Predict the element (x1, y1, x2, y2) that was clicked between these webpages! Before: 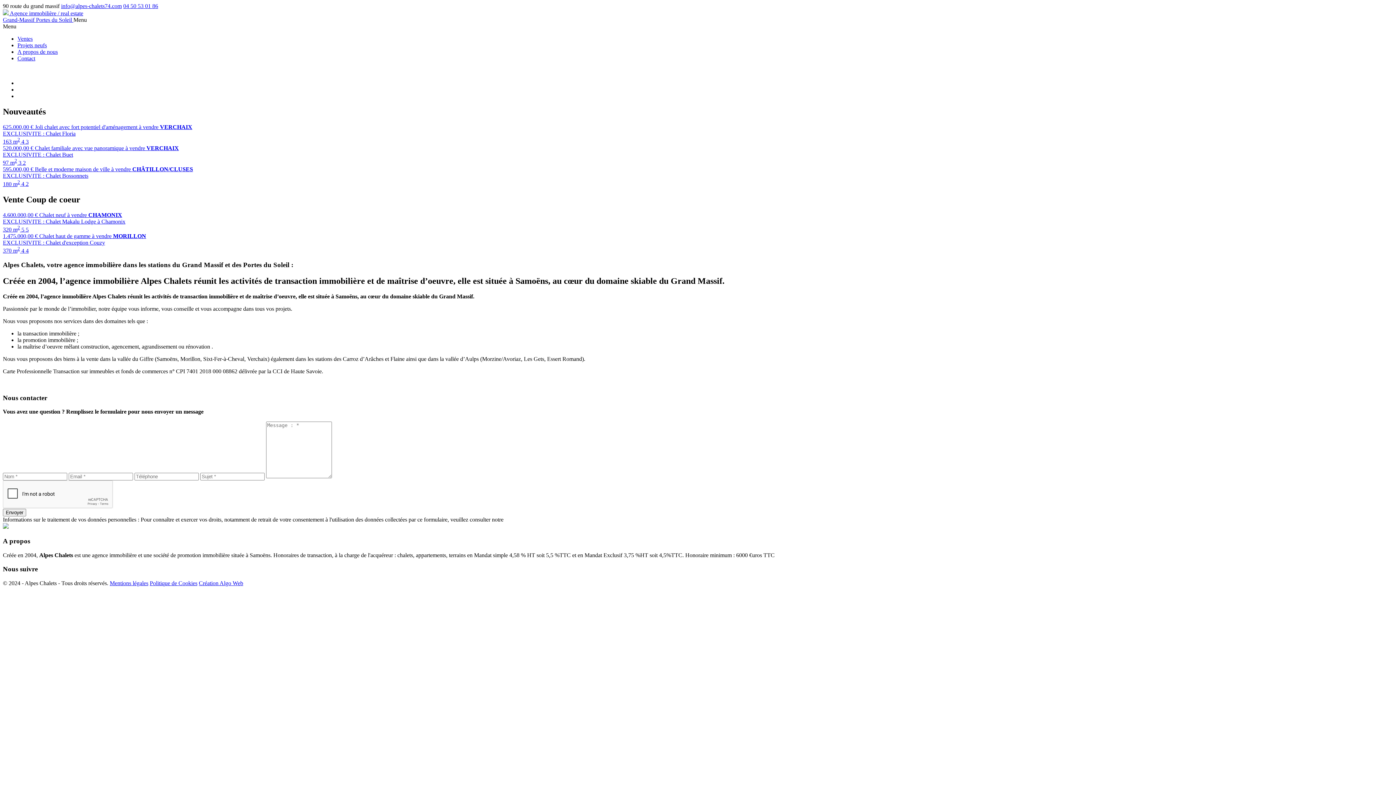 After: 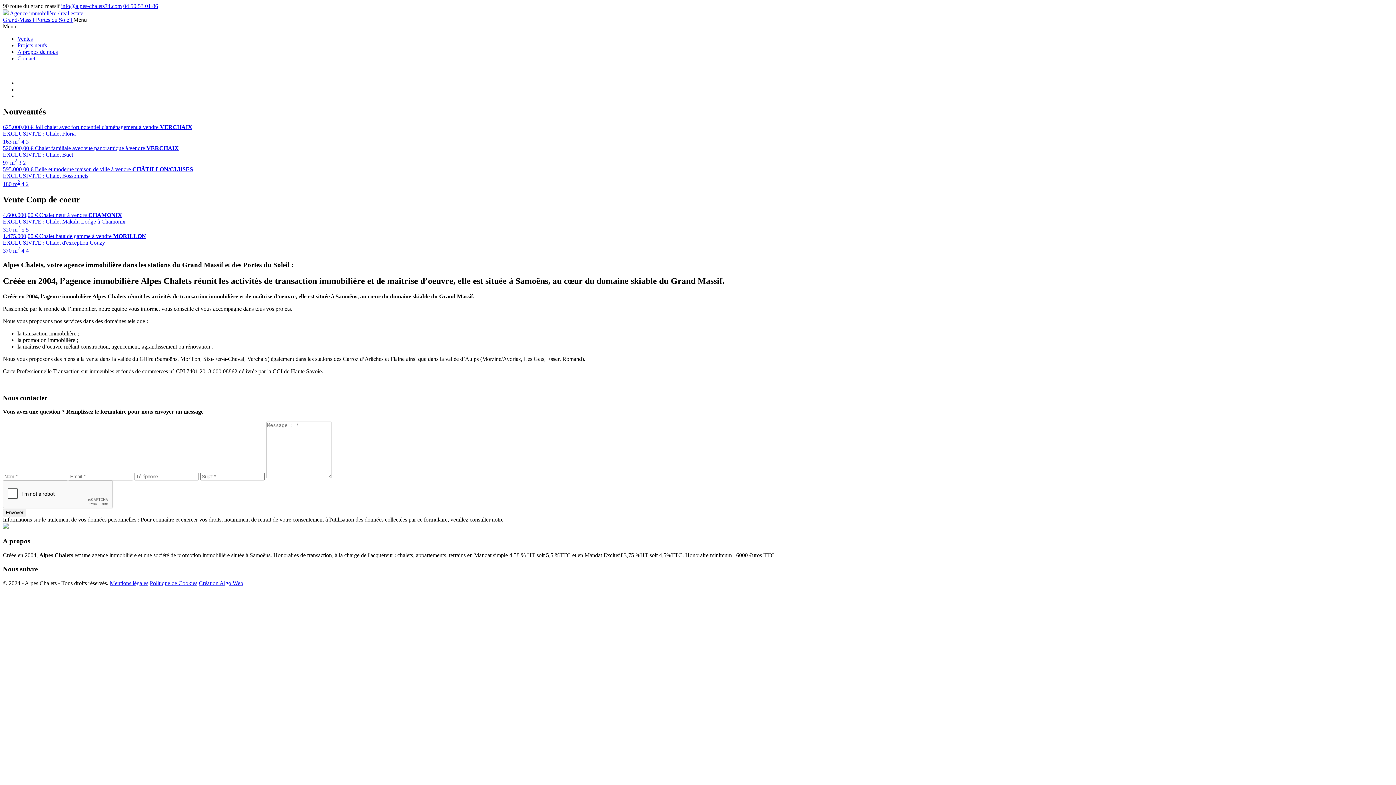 Action: label: 04 50 53 01 86 bbox: (123, 2, 158, 9)